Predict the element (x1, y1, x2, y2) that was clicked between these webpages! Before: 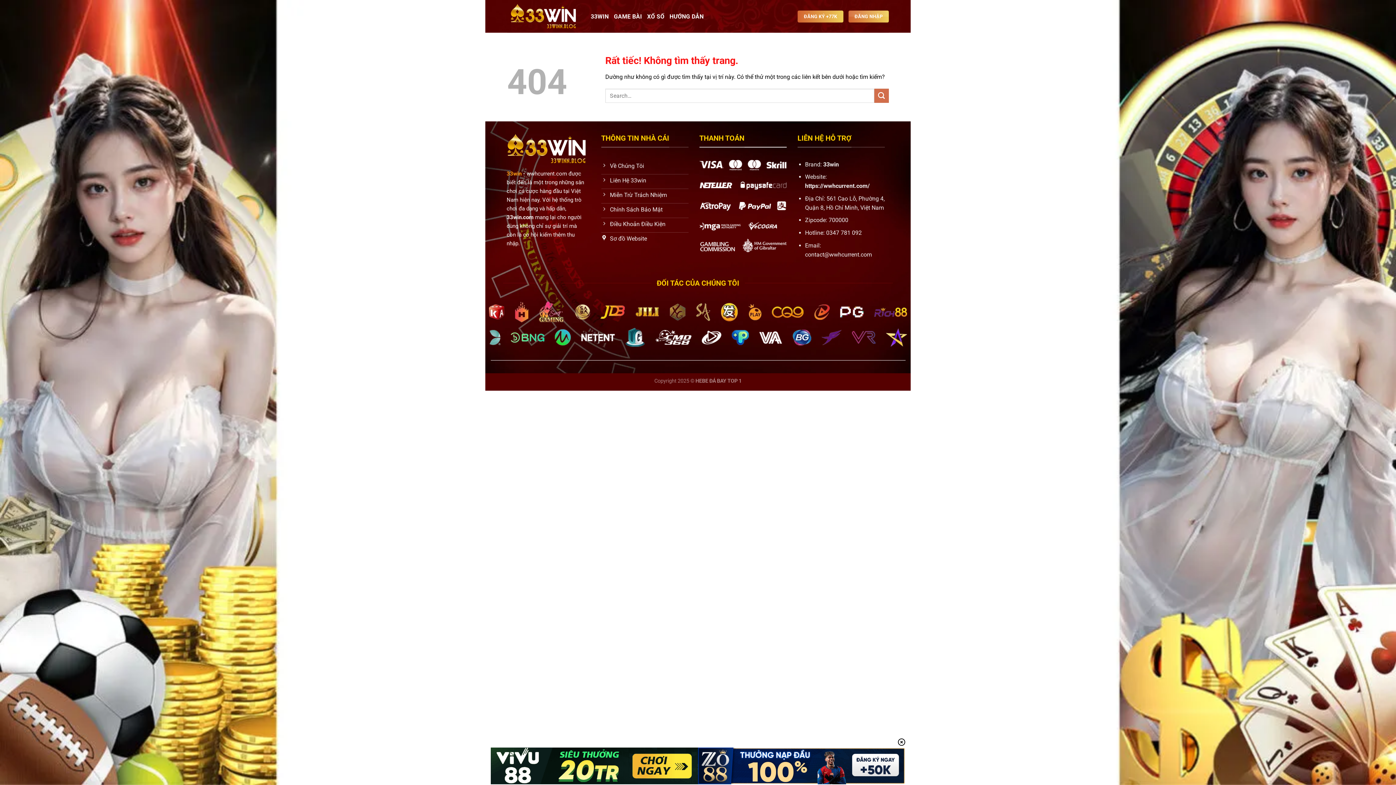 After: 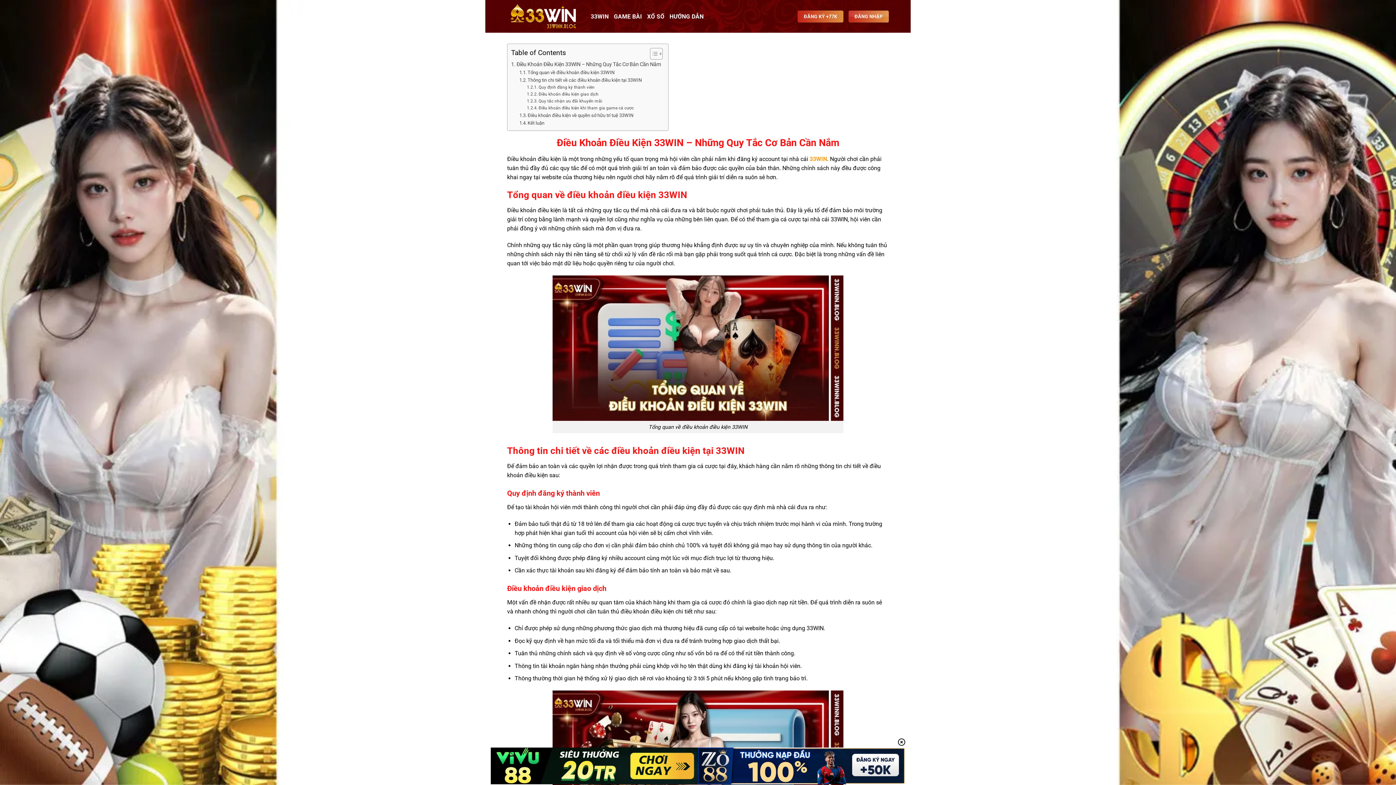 Action: label: Điều Khoản Điều Kiện bbox: (601, 218, 688, 232)